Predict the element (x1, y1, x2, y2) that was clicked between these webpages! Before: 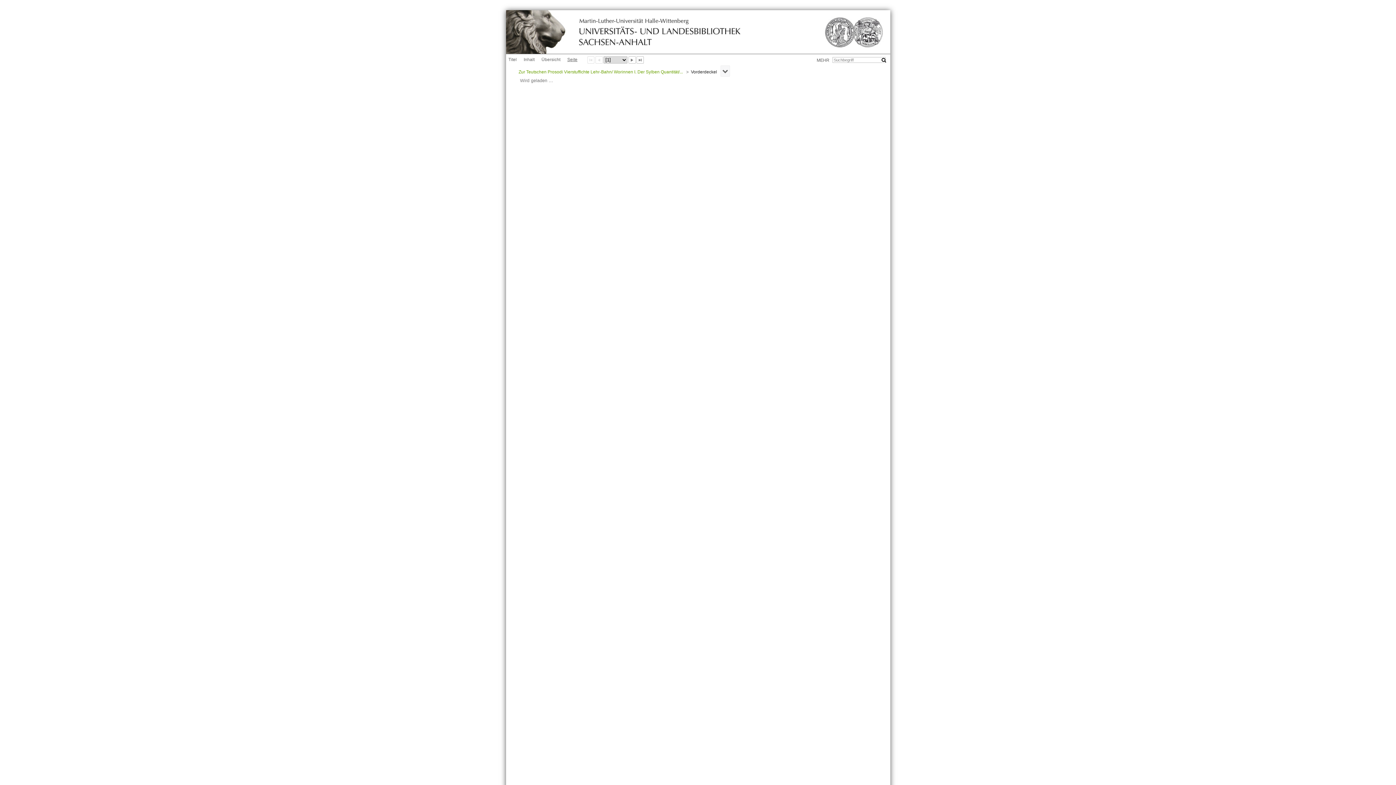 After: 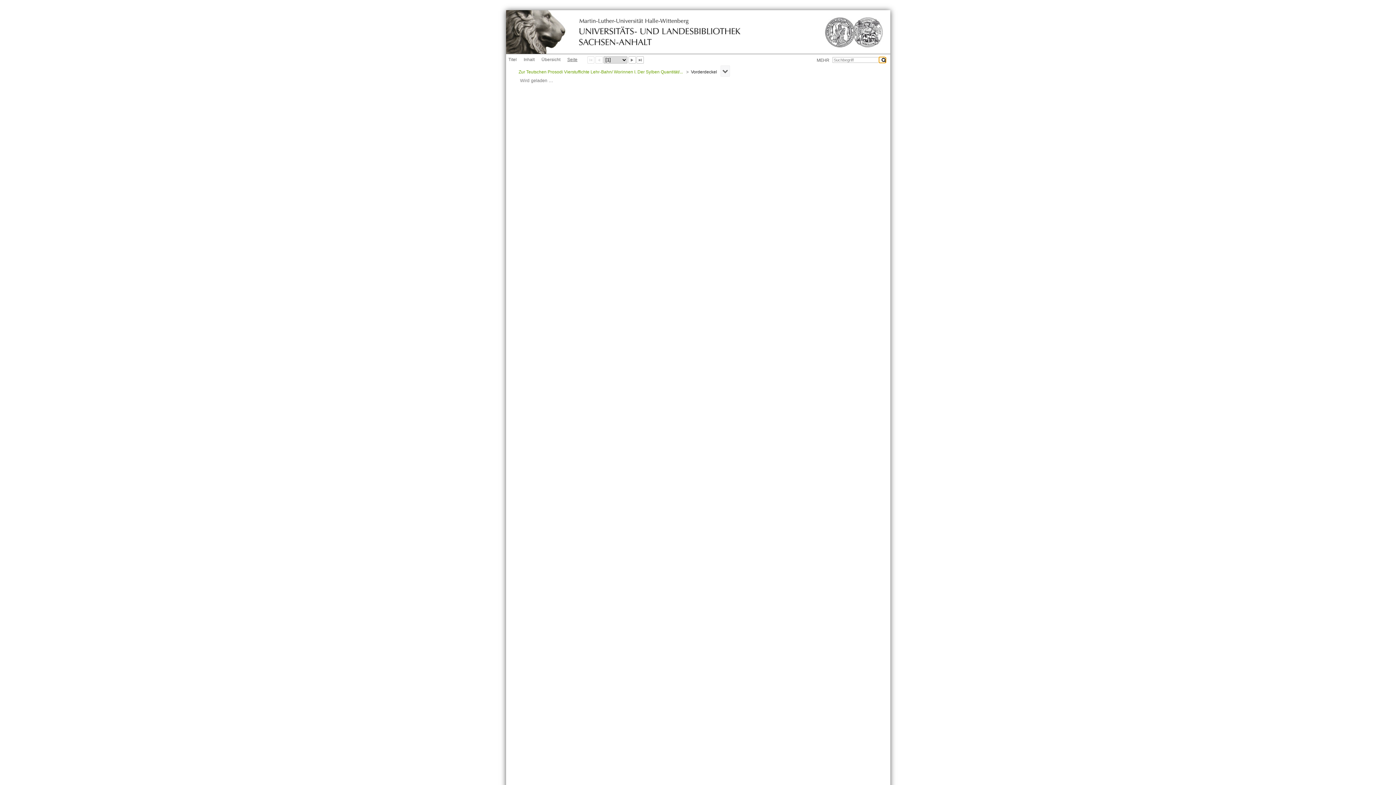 Action: label: OK bbox: (879, 57, 885, 63)